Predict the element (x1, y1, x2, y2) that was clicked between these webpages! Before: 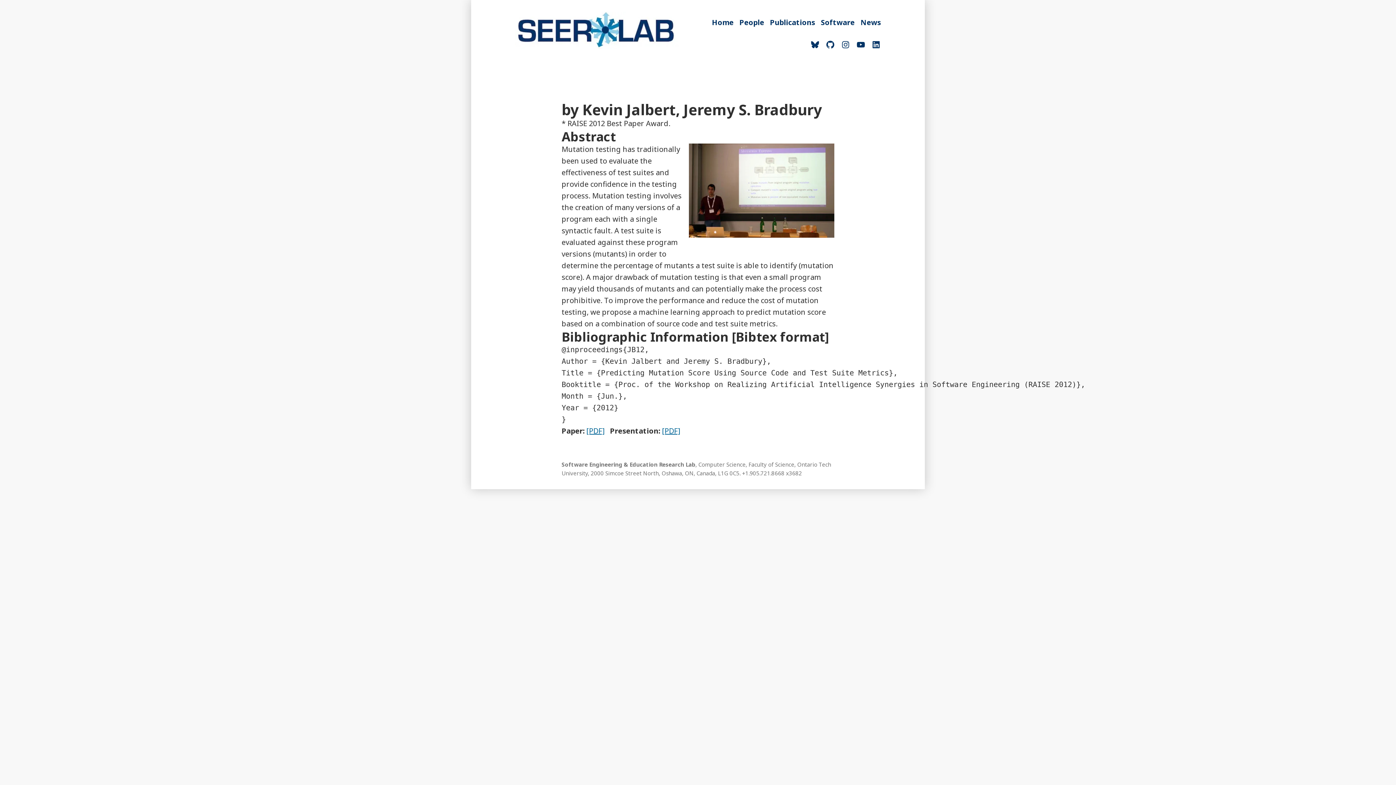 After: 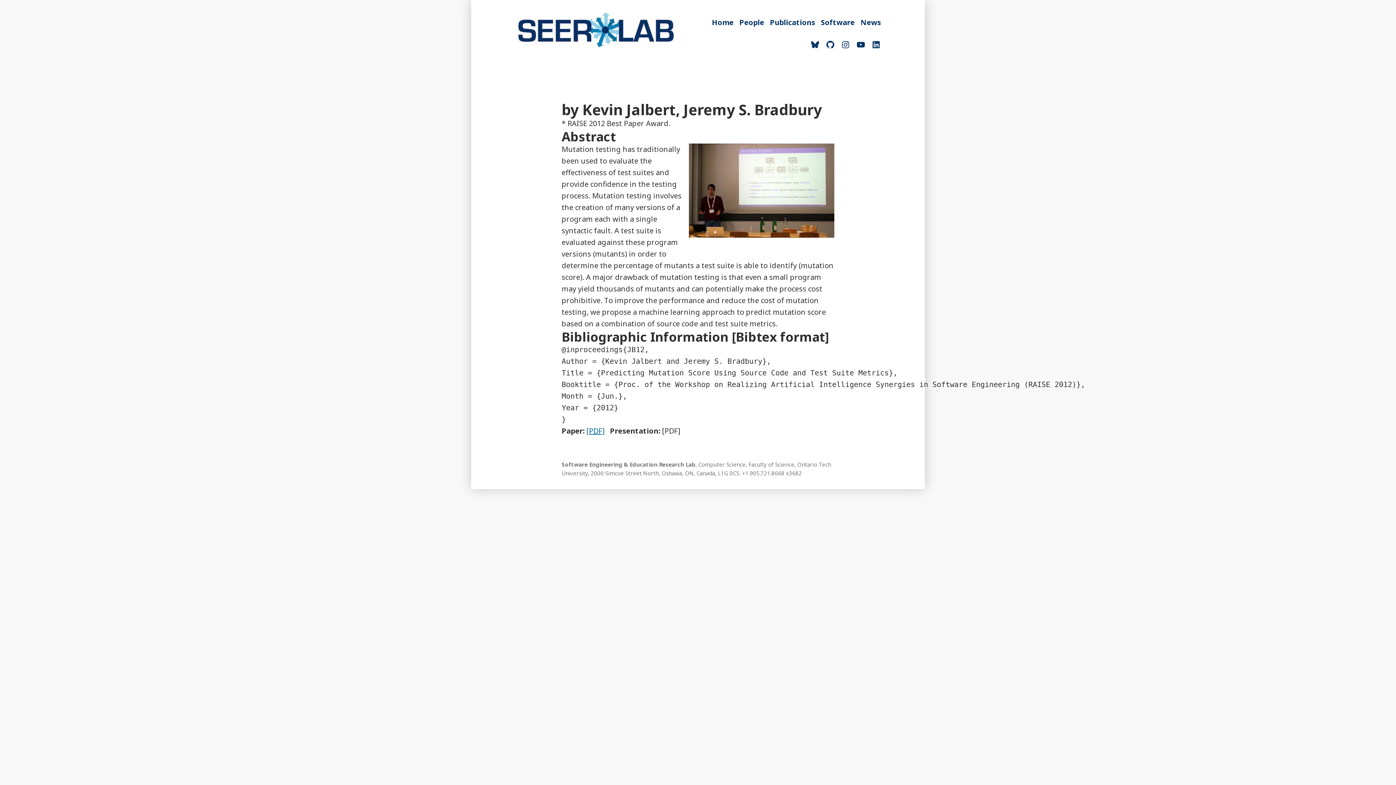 Action: label: [PDF] bbox: (662, 426, 680, 436)